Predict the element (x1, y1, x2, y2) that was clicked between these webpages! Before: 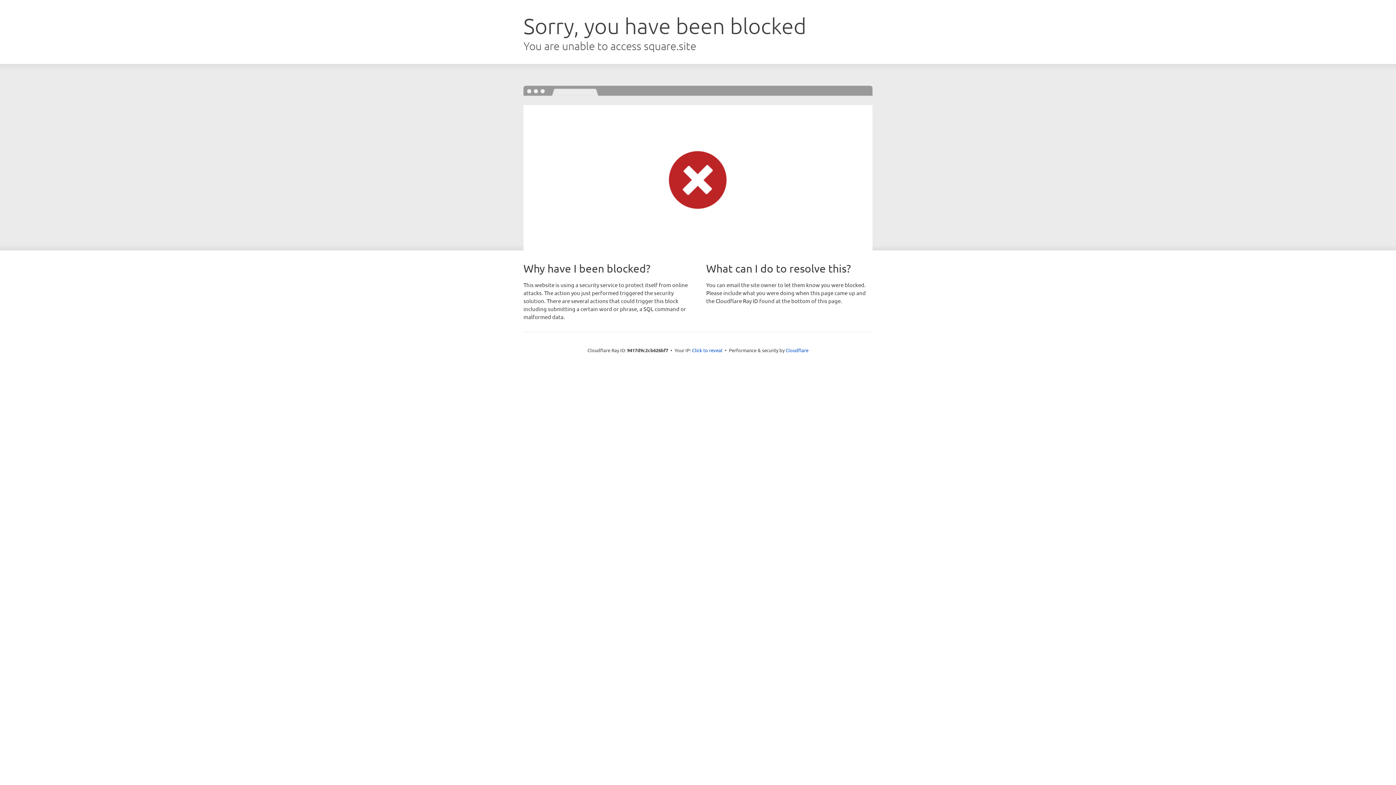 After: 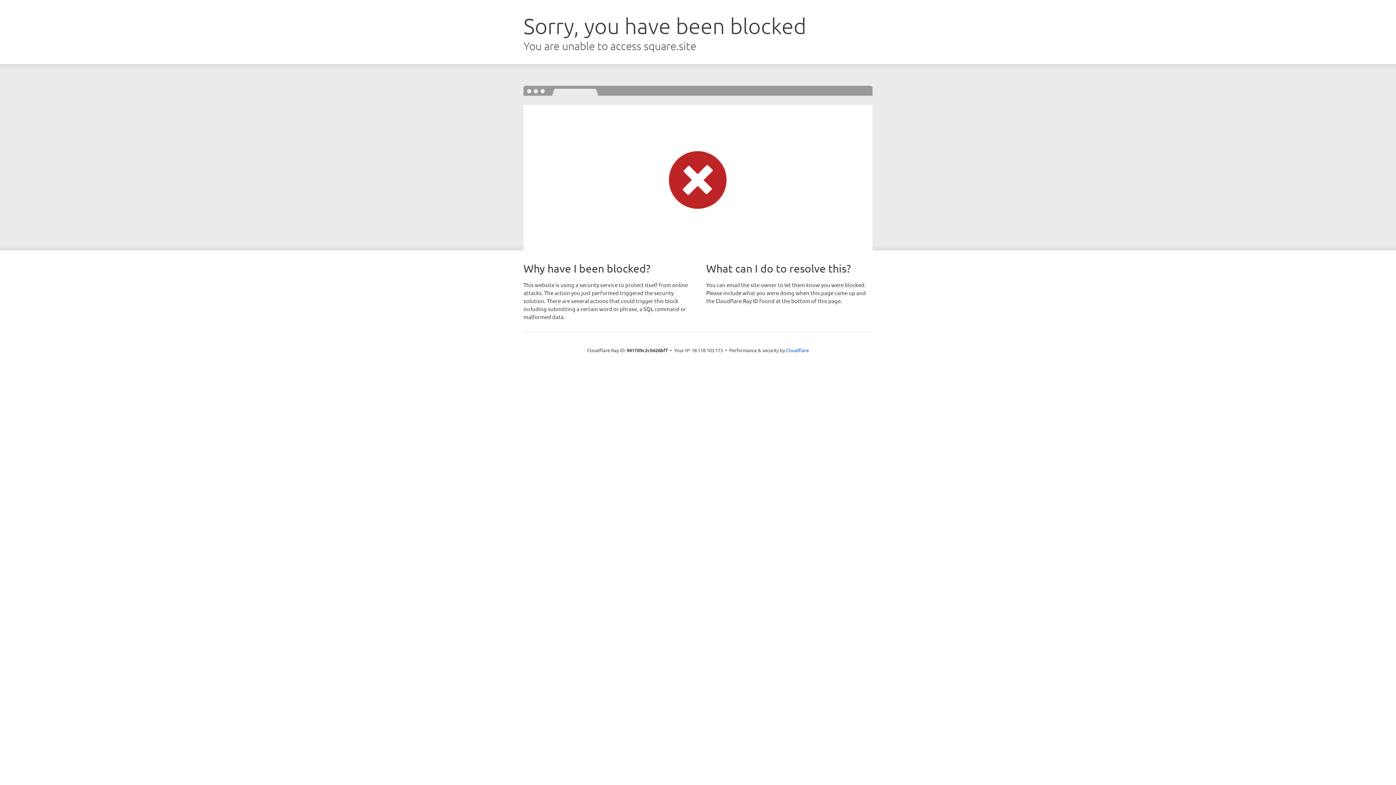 Action: bbox: (692, 346, 722, 353) label: Click to reveal